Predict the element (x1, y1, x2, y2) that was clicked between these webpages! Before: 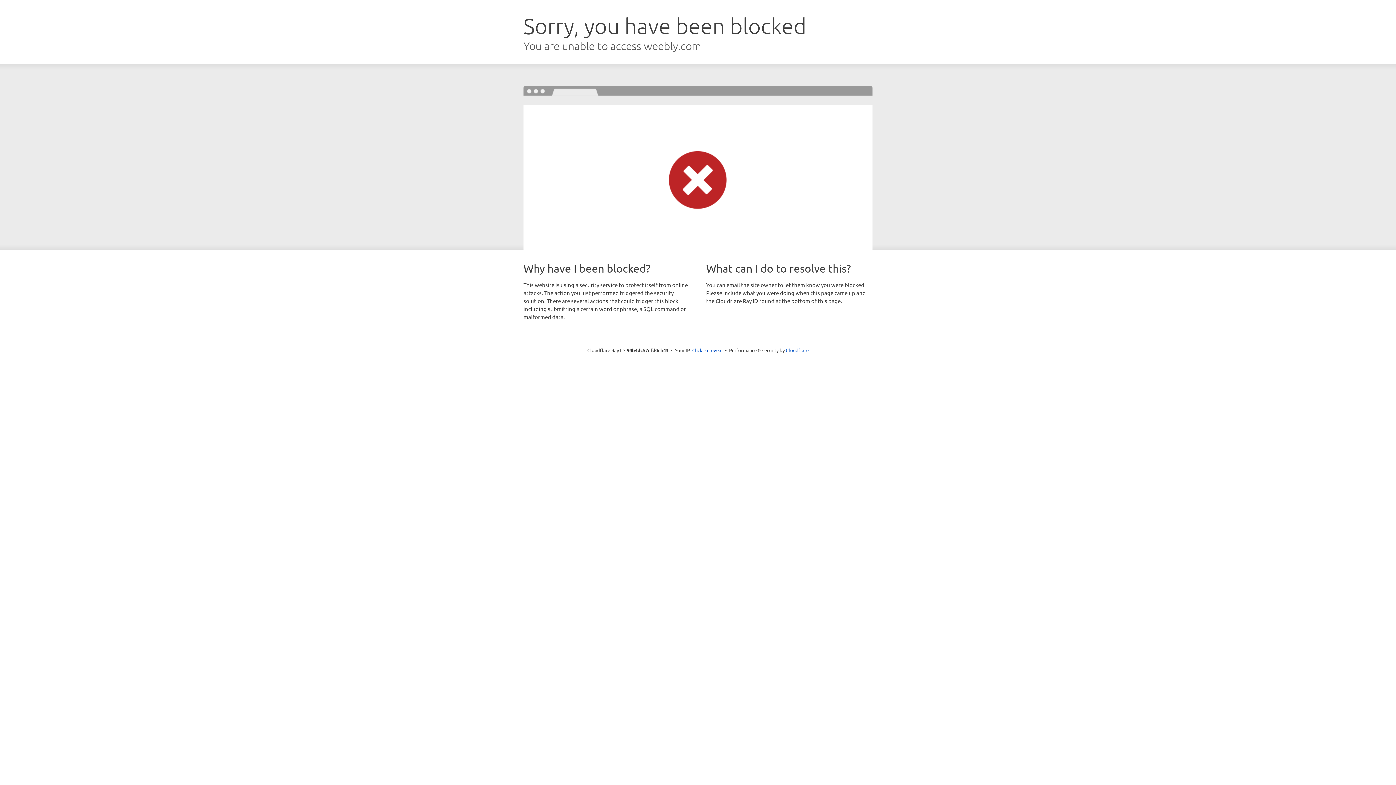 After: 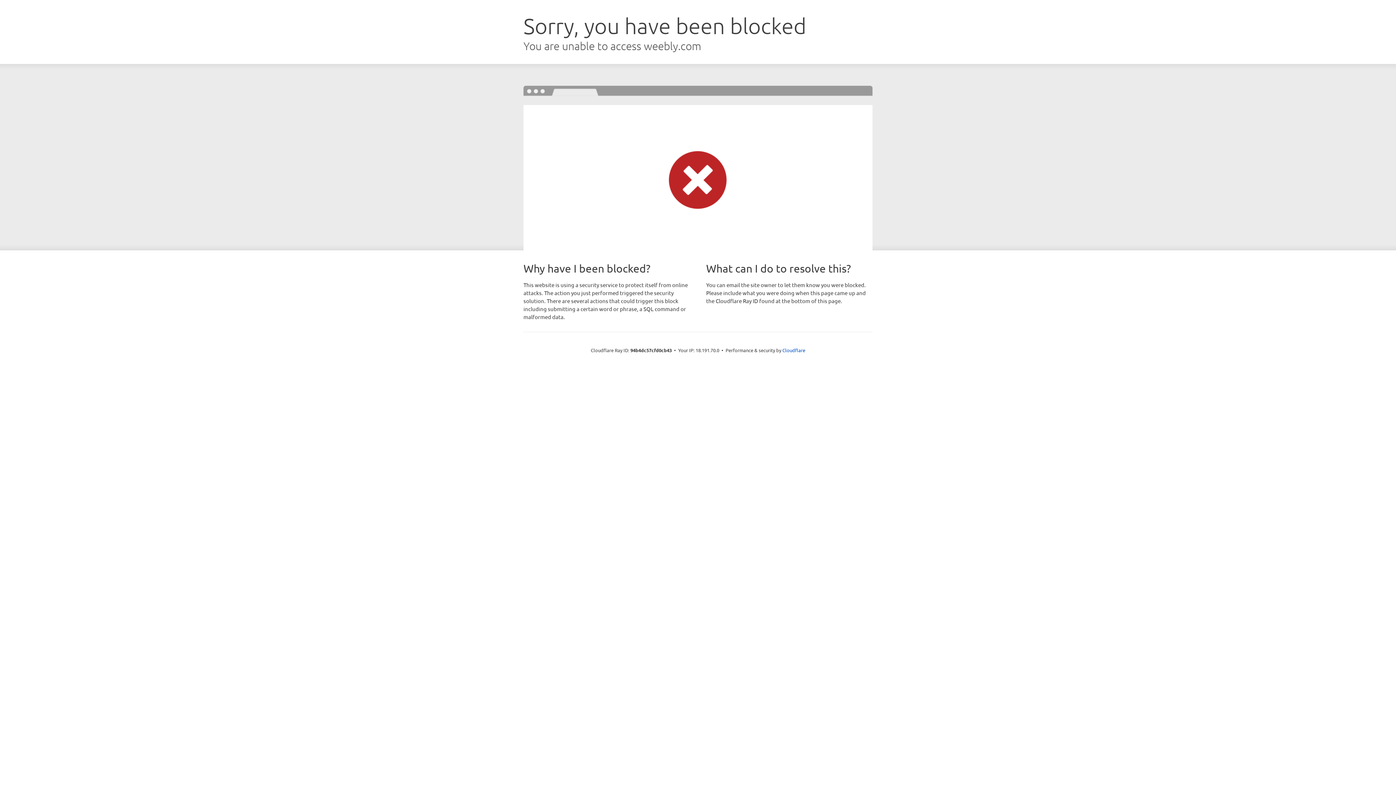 Action: bbox: (692, 346, 722, 353) label: Click to reveal